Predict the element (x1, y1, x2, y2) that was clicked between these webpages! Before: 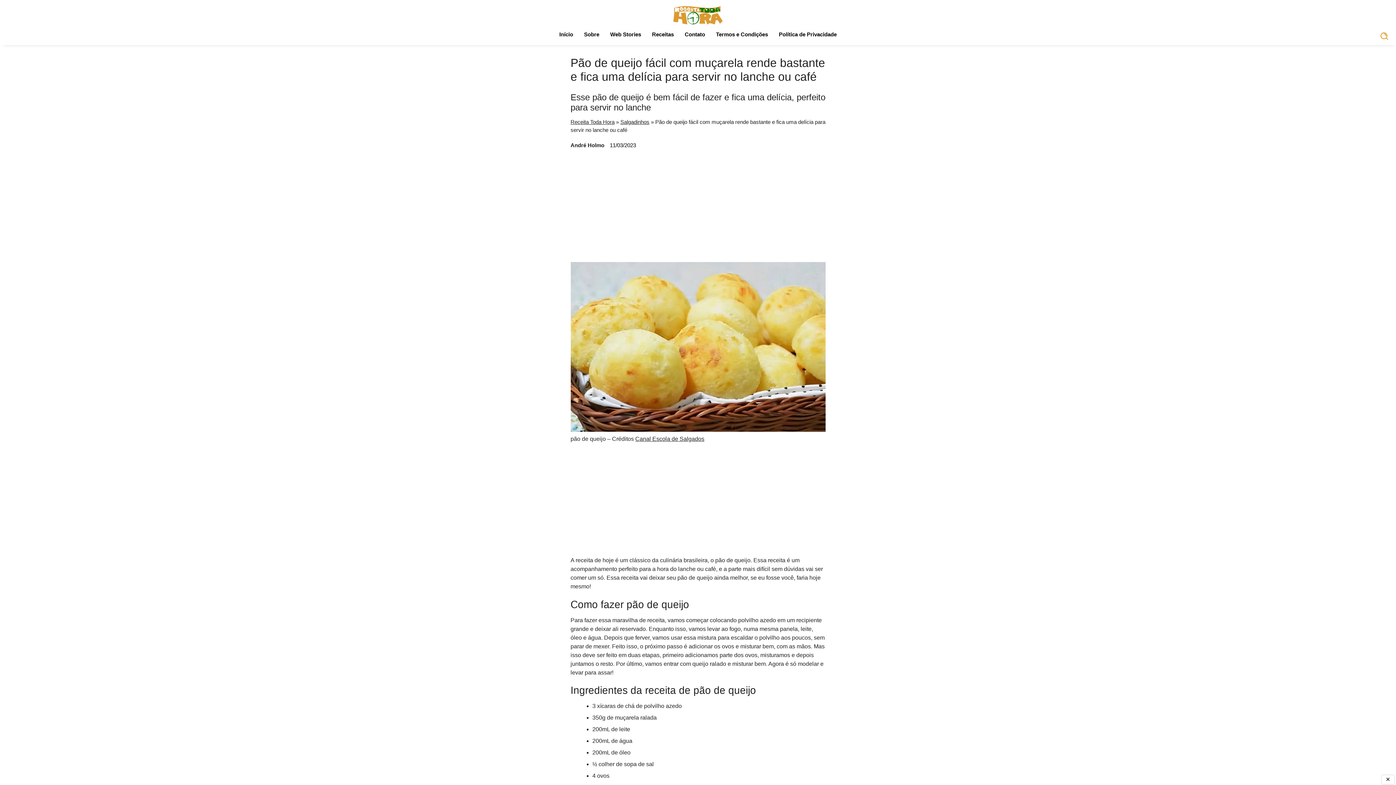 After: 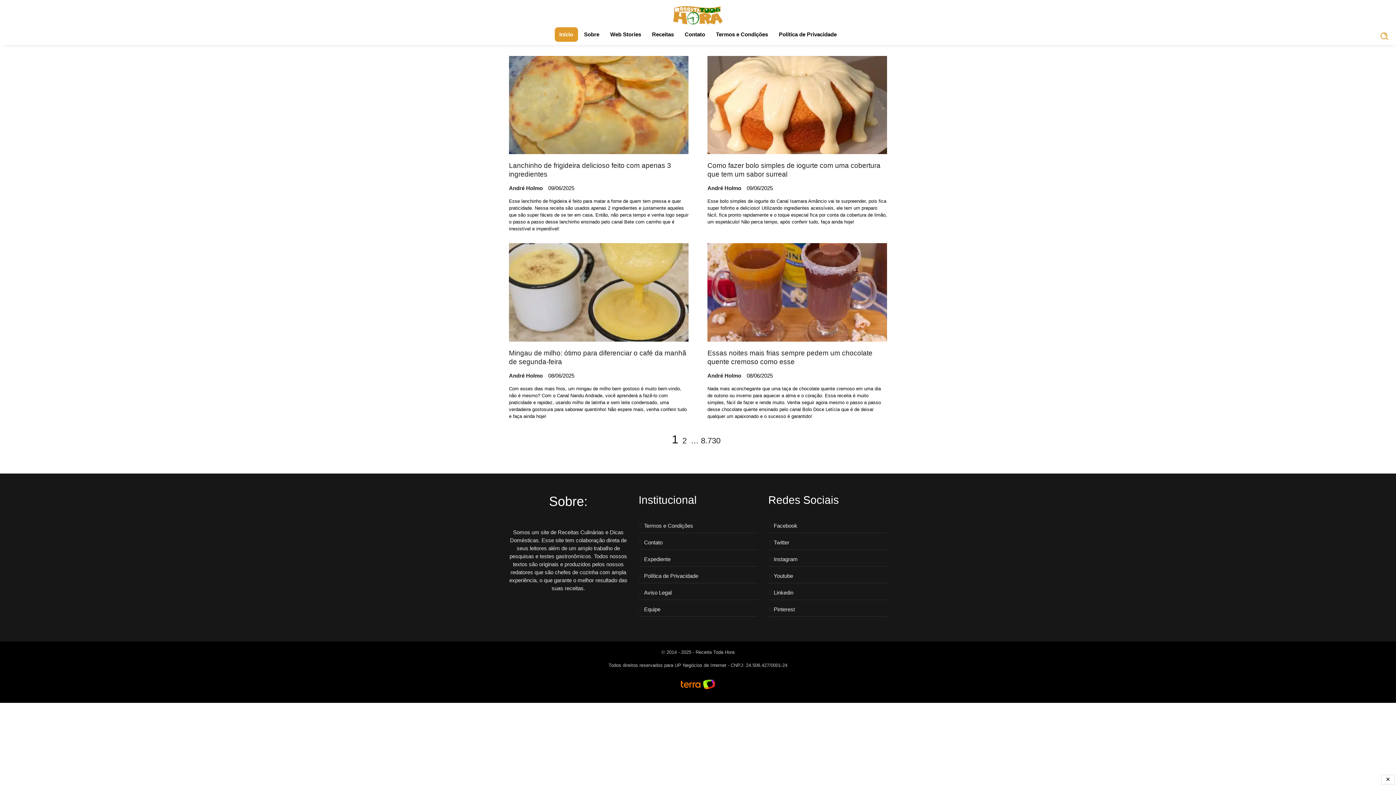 Action: label: Início bbox: (554, 27, 578, 41)